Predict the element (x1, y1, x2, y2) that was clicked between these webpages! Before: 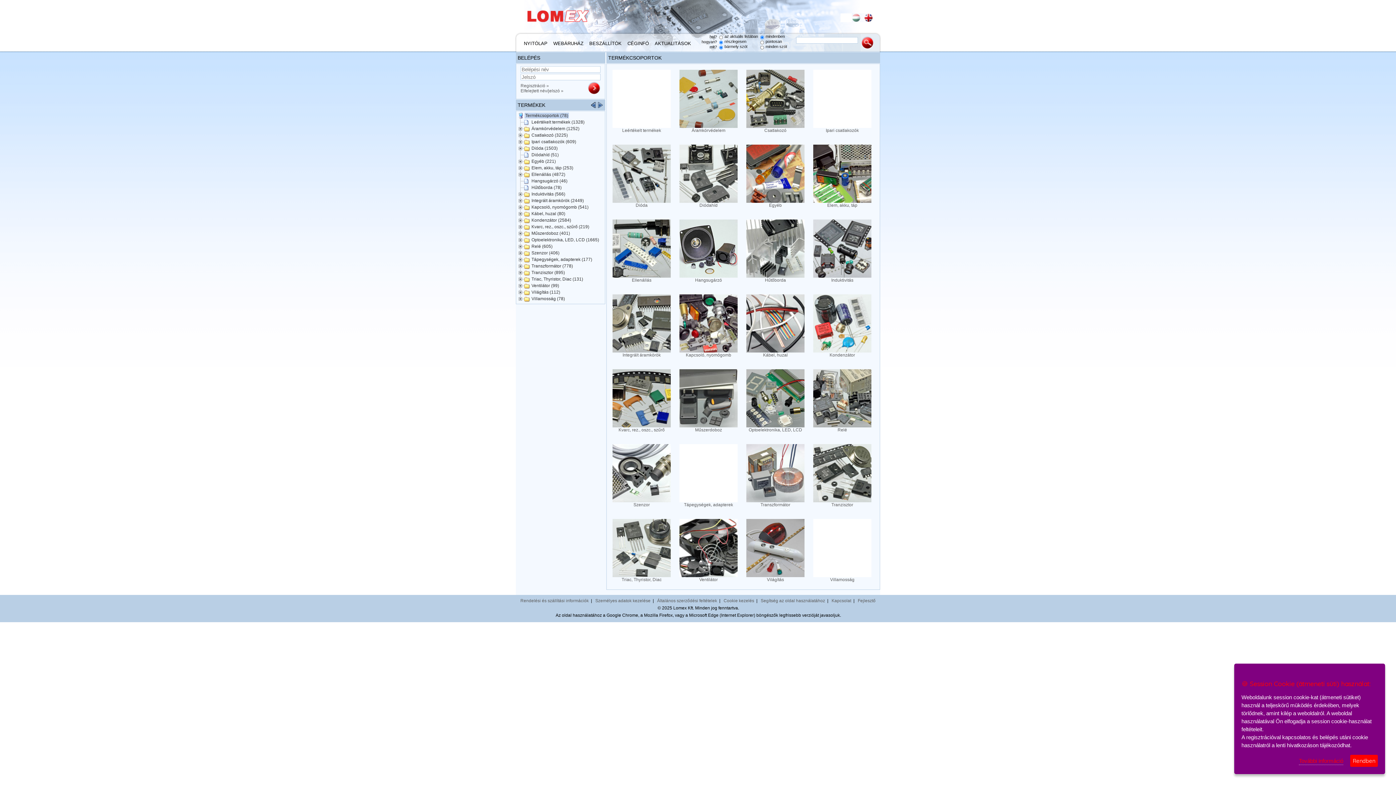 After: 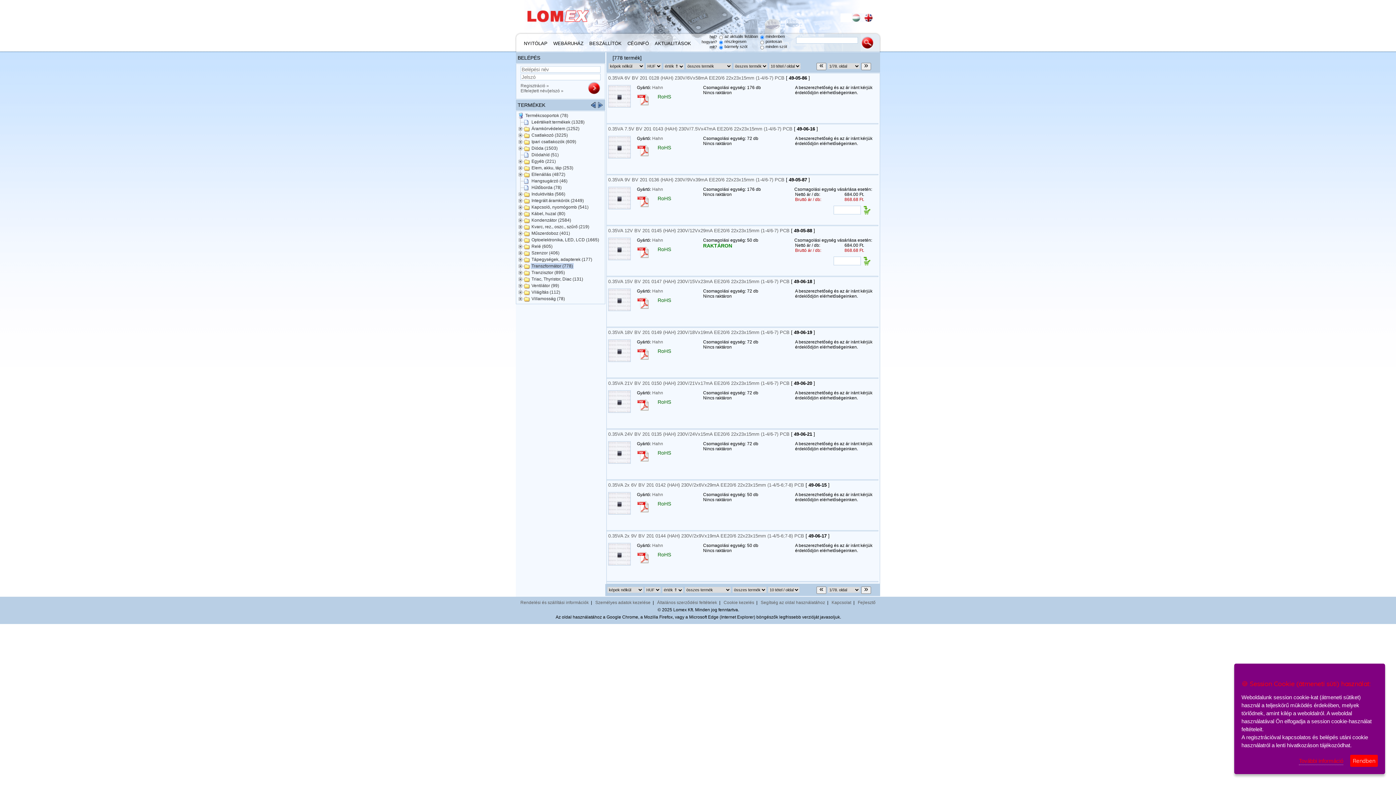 Action: label: Transzformátor bbox: (746, 498, 804, 507)